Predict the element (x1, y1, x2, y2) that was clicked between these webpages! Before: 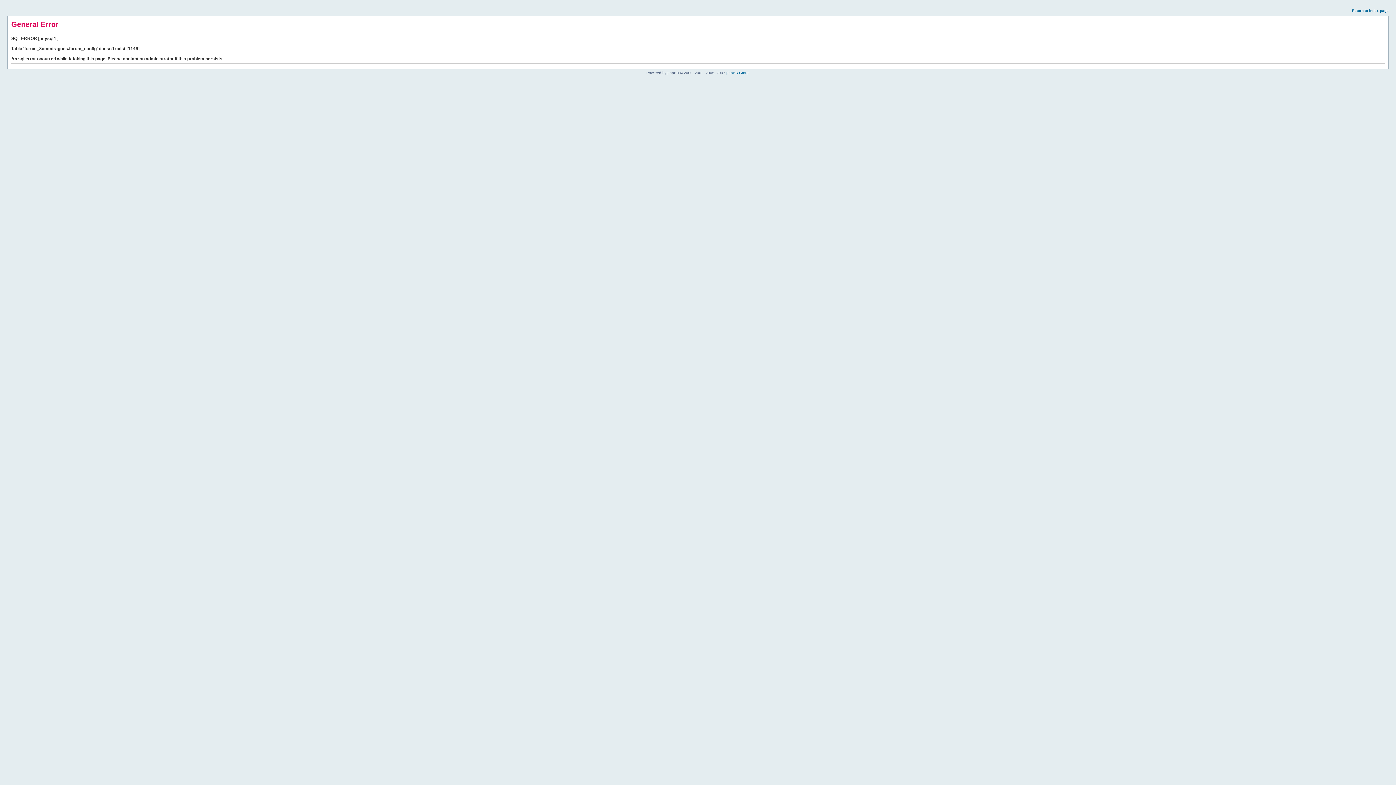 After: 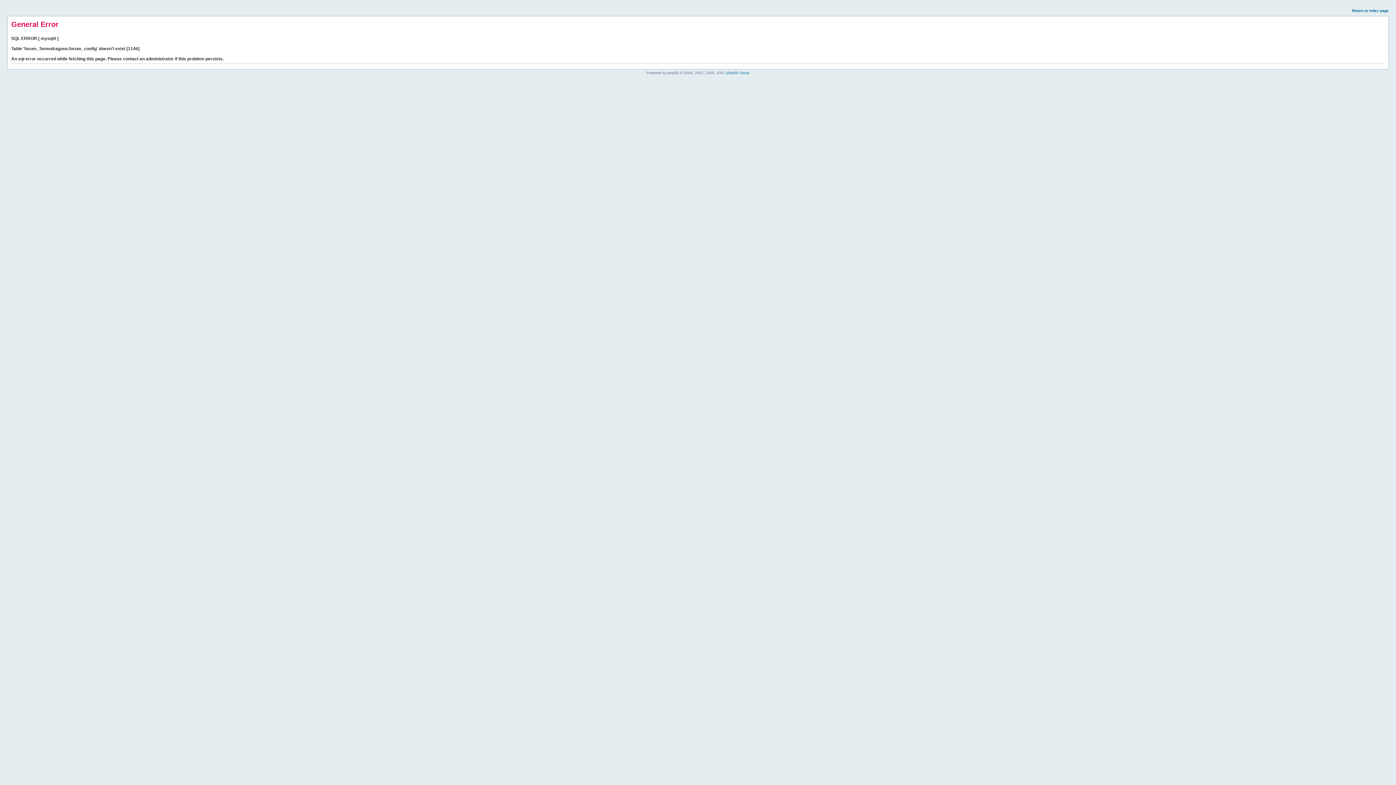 Action: label: Return to index page bbox: (1352, 8, 1389, 12)